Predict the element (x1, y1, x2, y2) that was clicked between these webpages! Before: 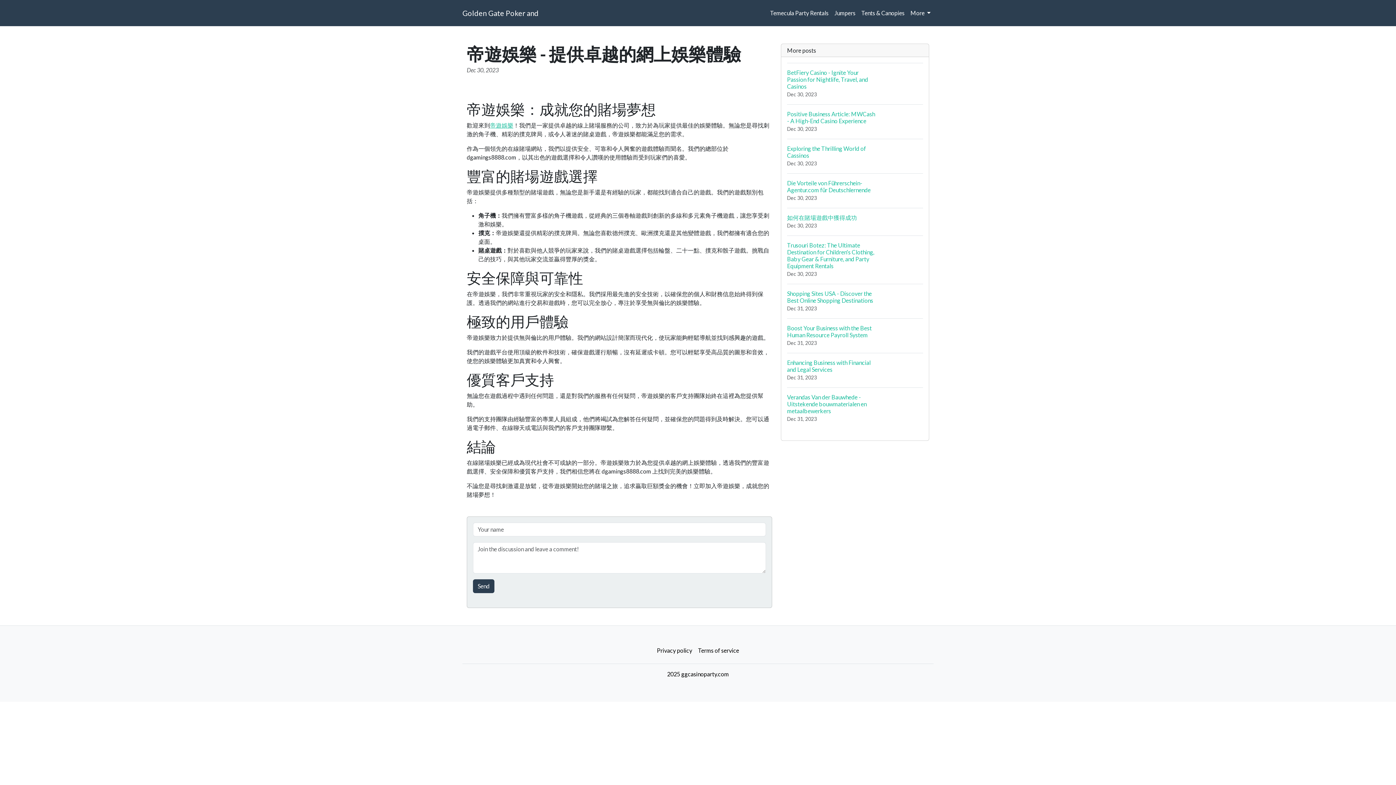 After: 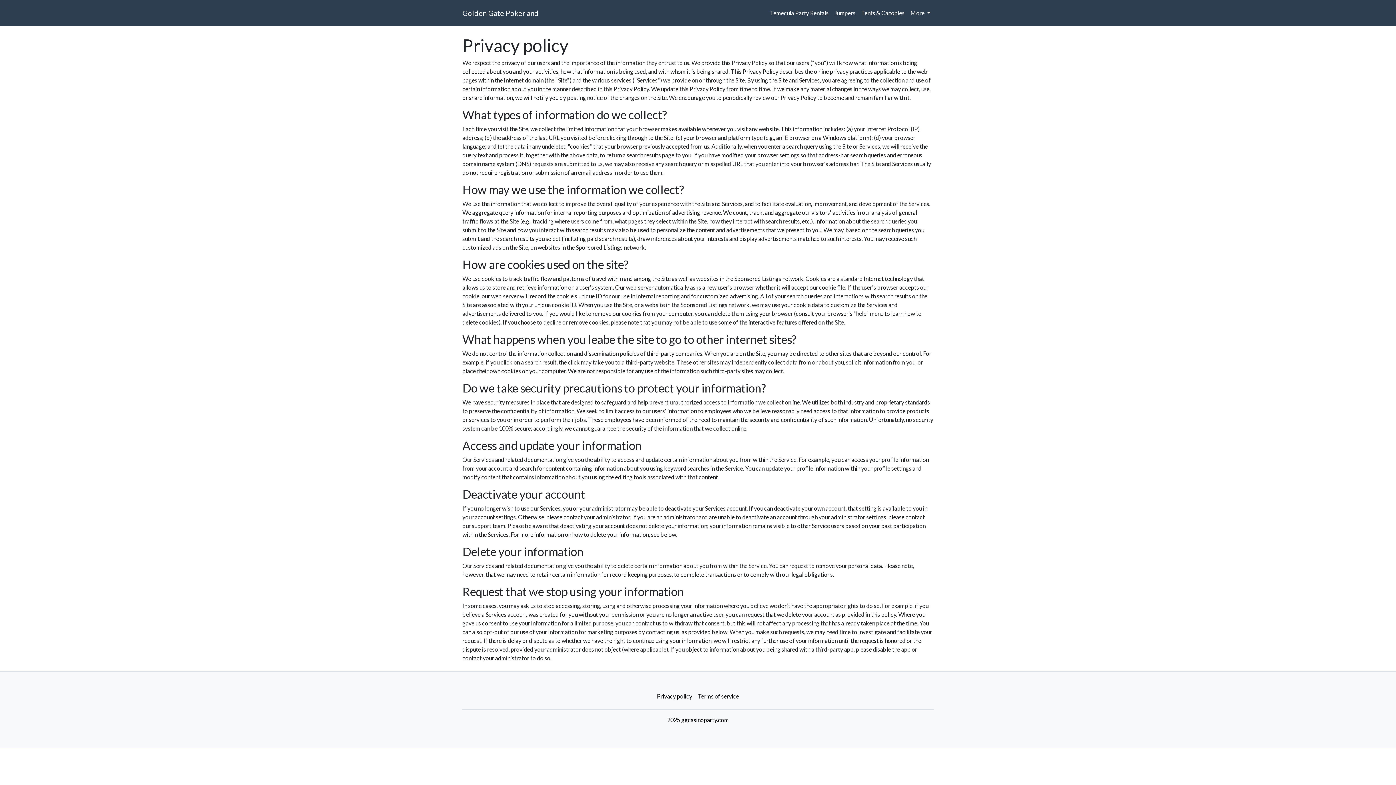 Action: bbox: (654, 643, 695, 658) label: Privacy policy